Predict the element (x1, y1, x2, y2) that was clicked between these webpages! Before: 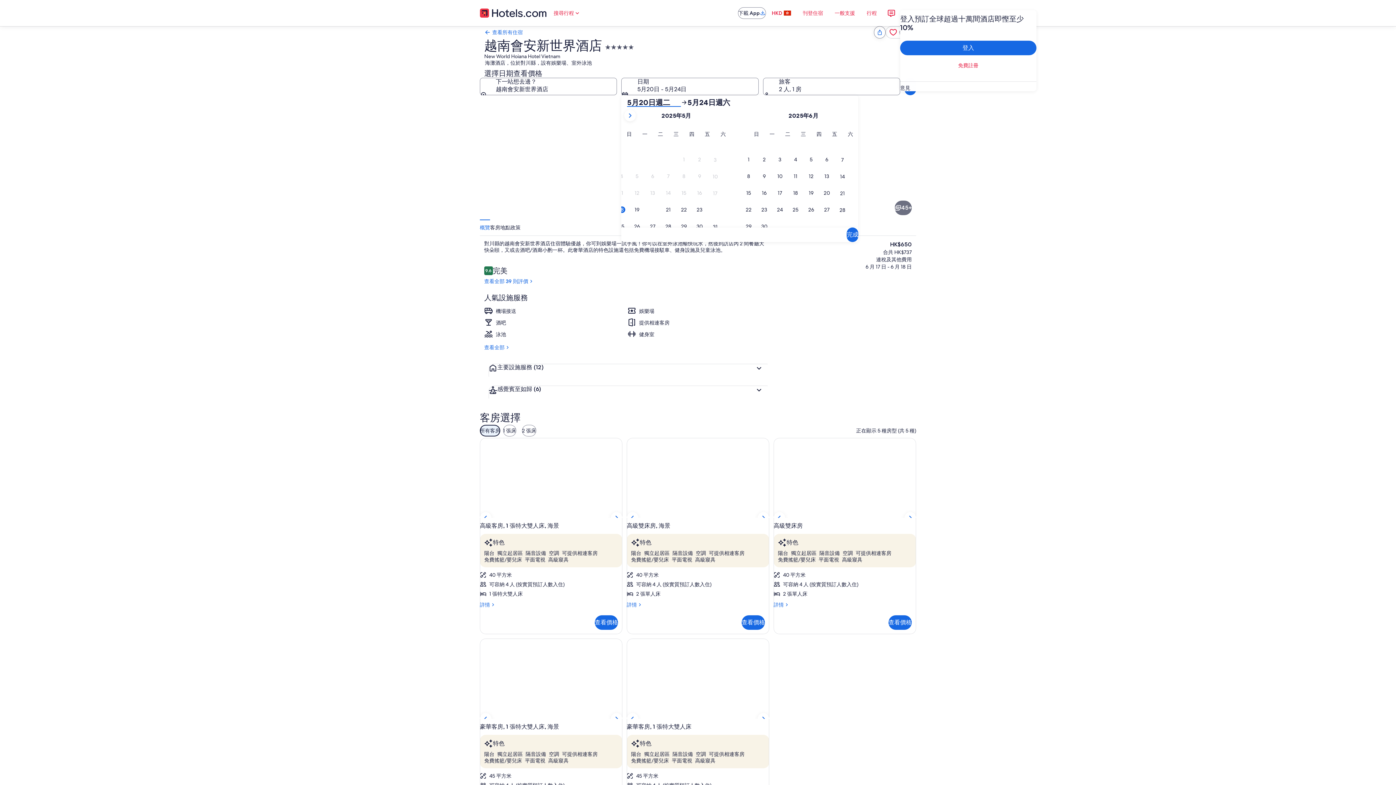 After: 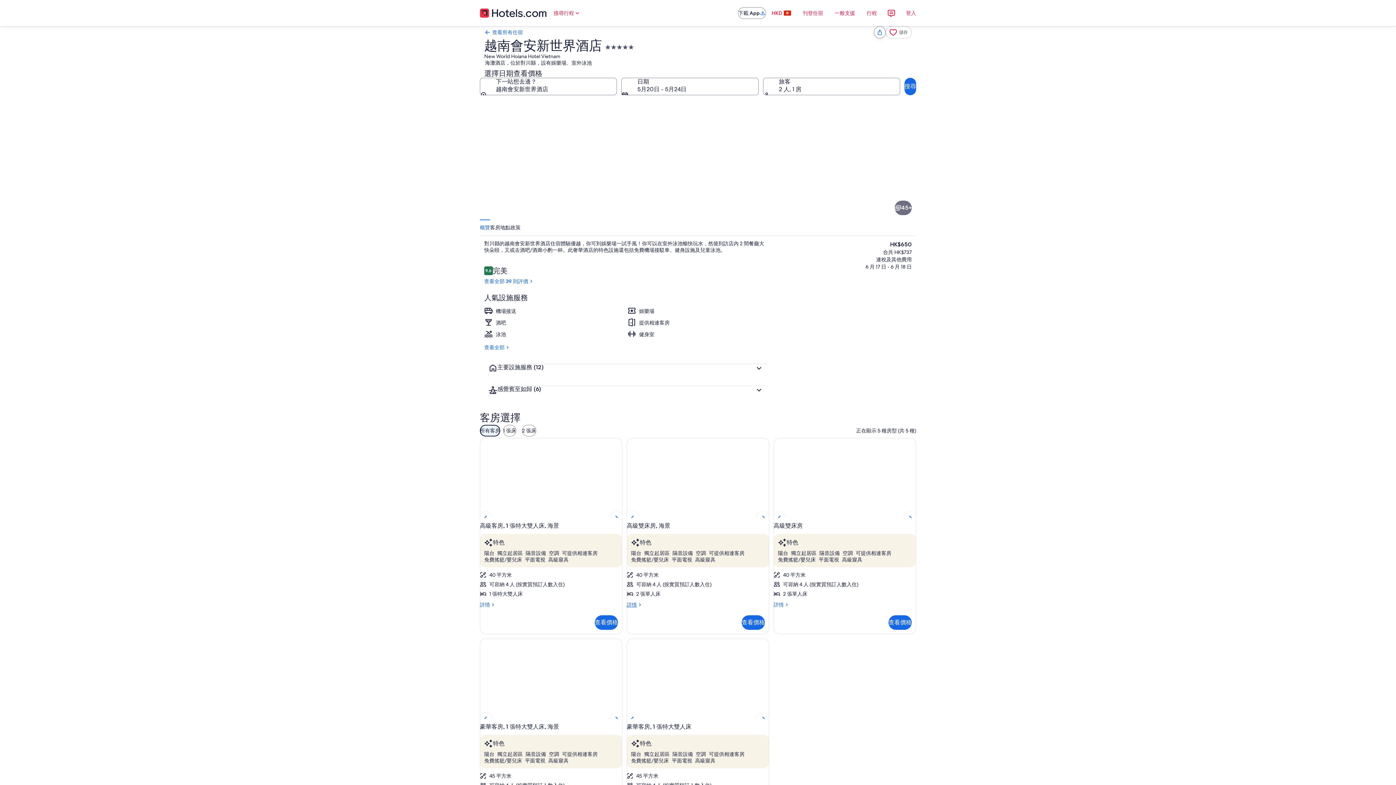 Action: bbox: (626, 601, 769, 608) label: 詳情
高級雙床房, 海景詳情